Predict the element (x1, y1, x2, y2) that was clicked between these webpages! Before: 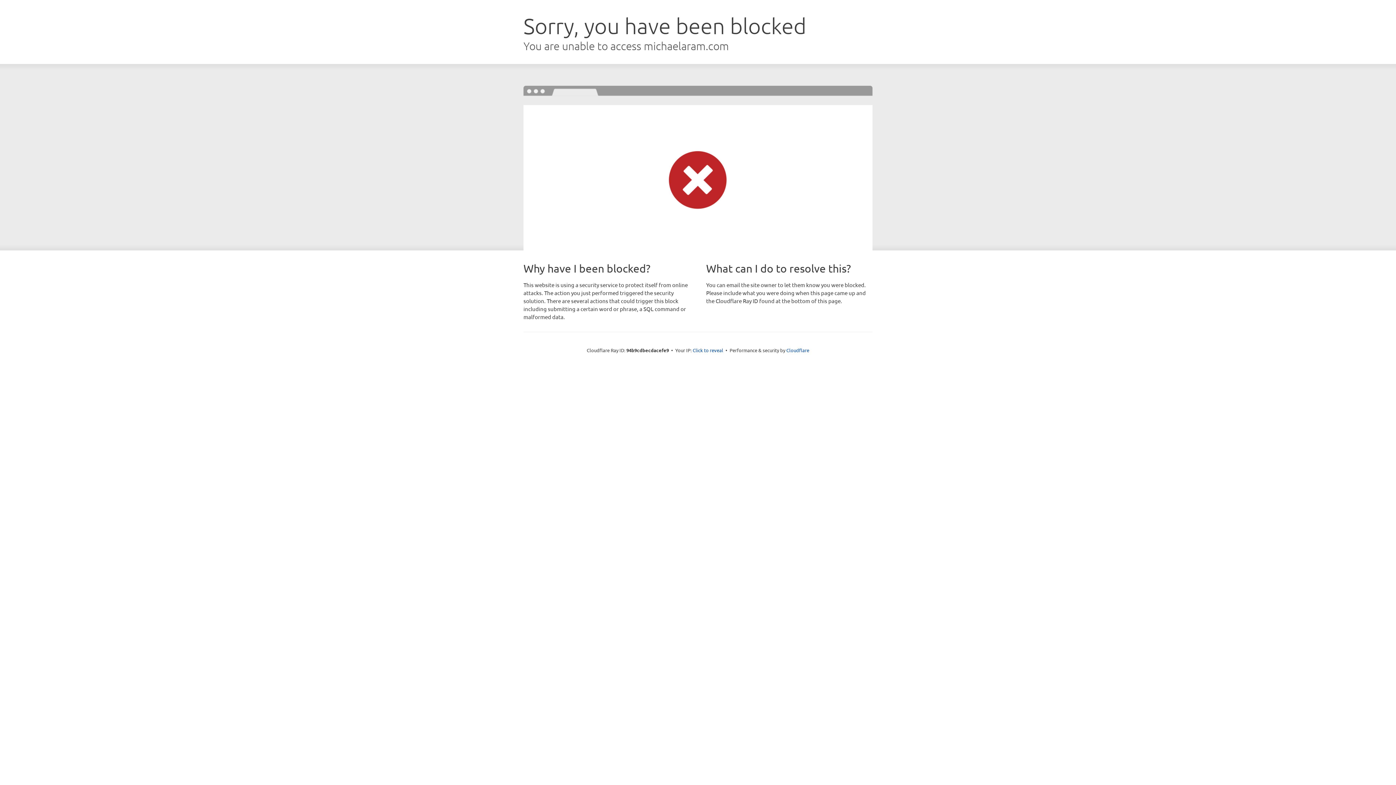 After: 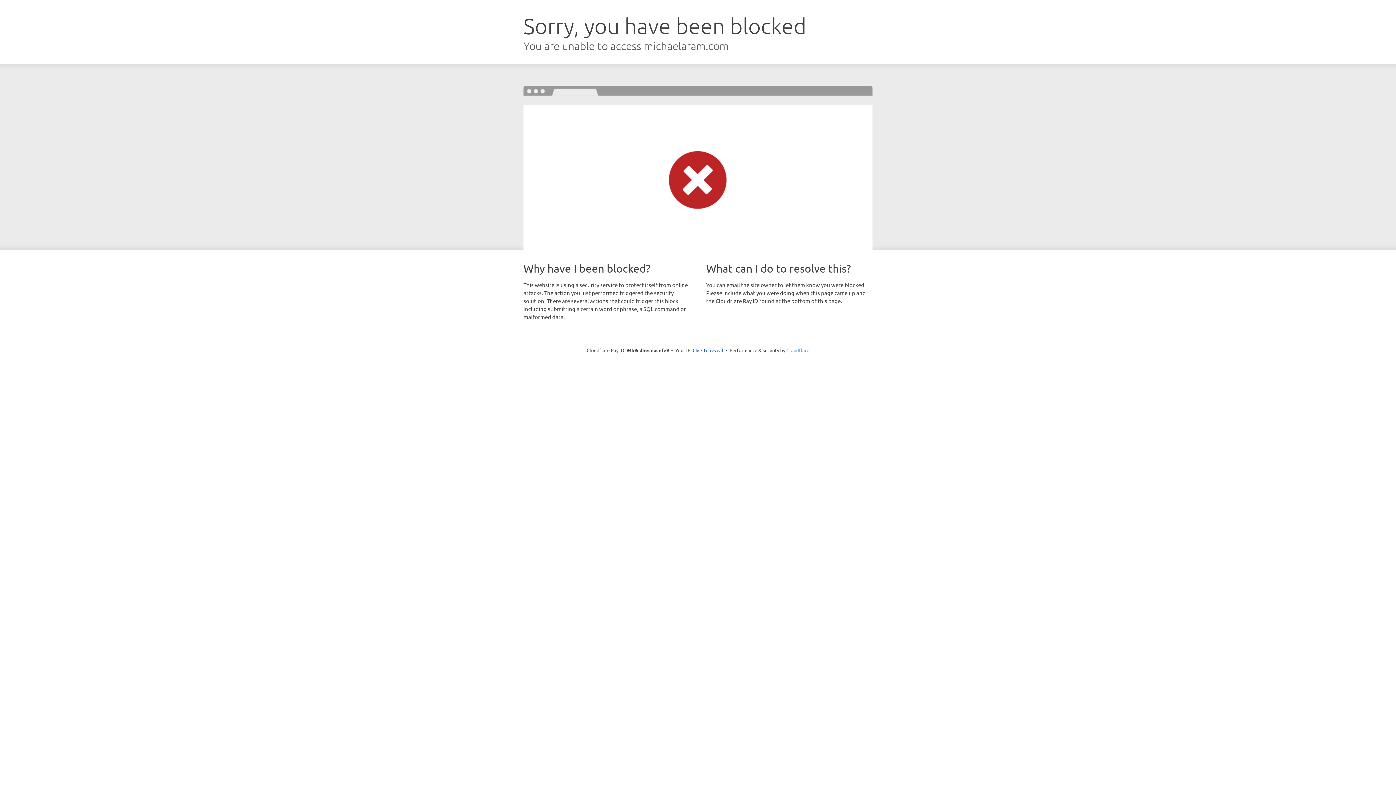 Action: bbox: (786, 347, 809, 353) label: Cloudflare